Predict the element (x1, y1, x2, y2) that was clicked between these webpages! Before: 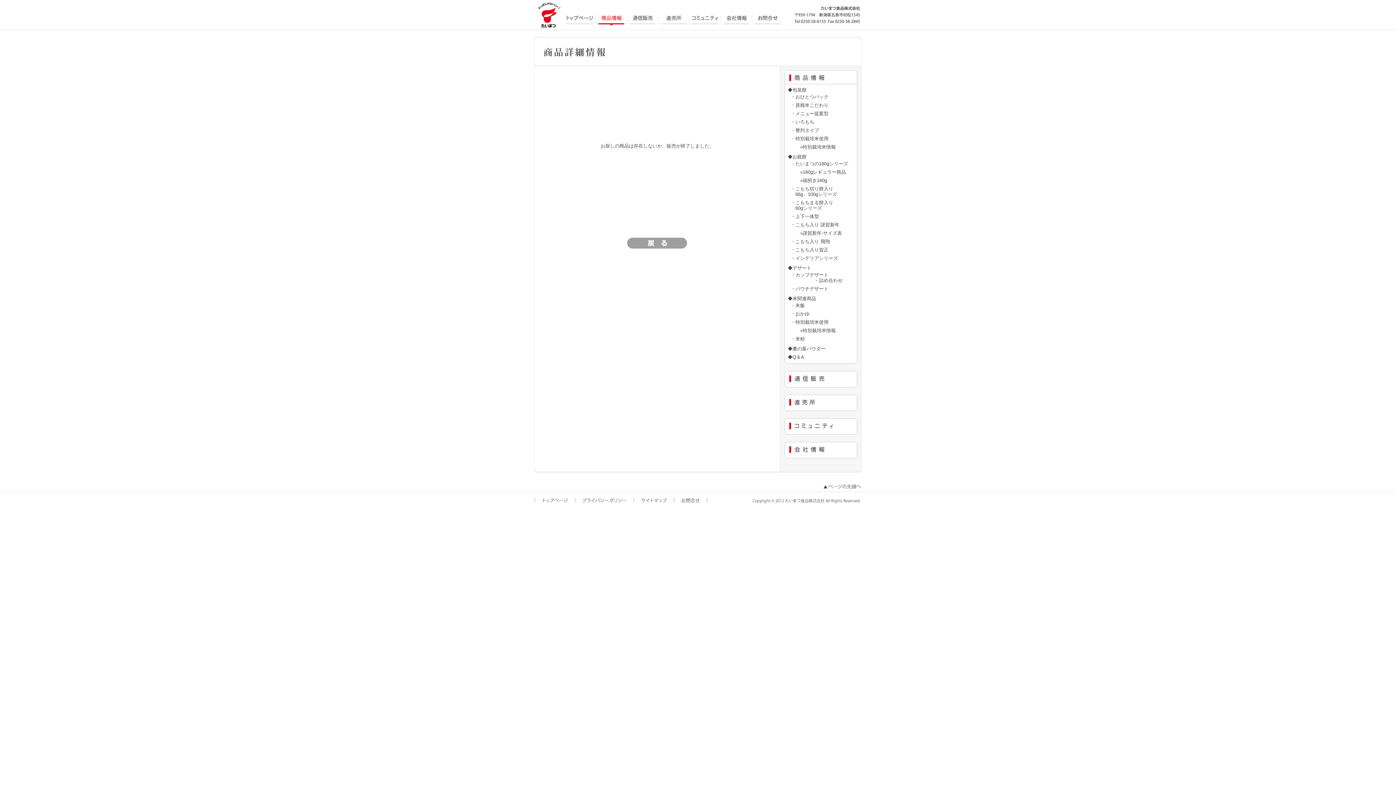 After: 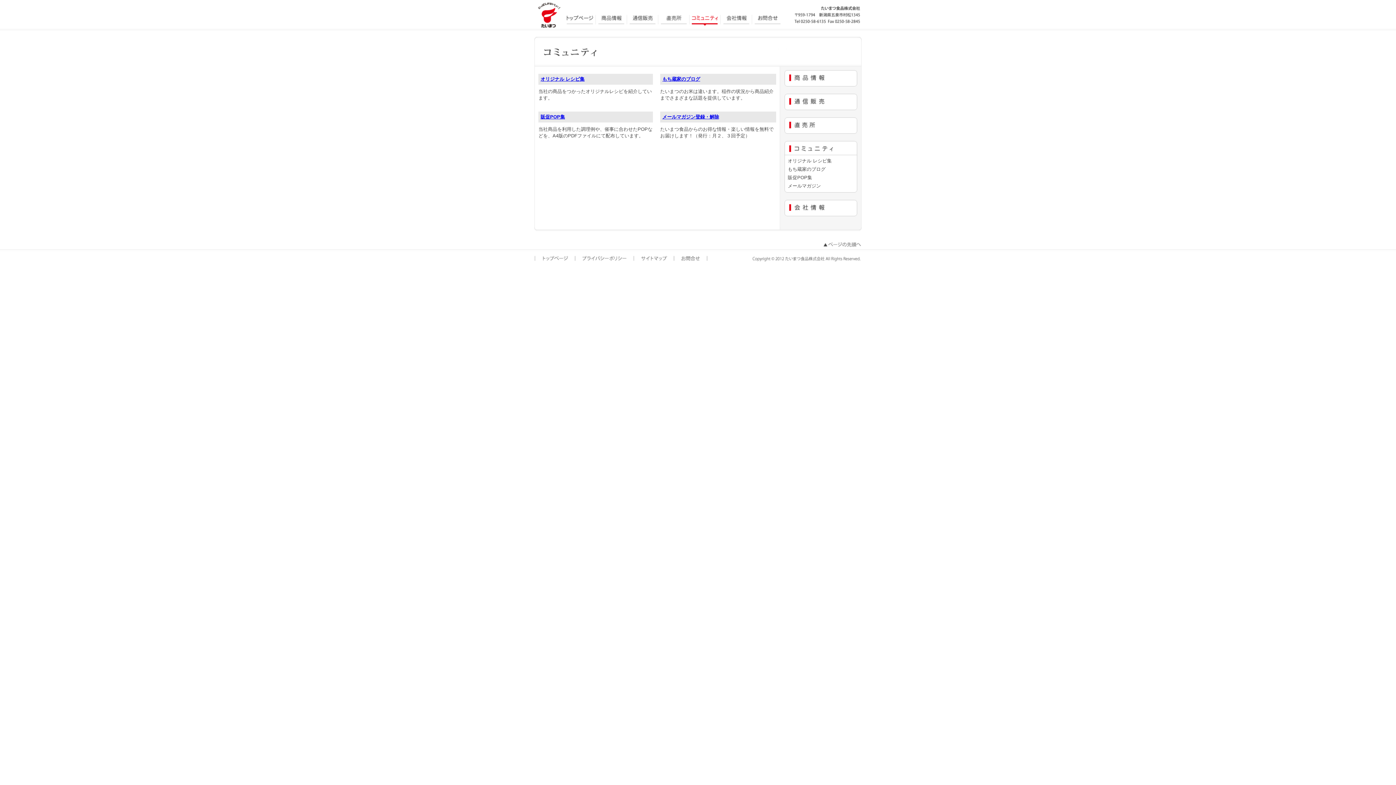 Action: label: コミュニティ bbox: (689, 13, 721, 26)